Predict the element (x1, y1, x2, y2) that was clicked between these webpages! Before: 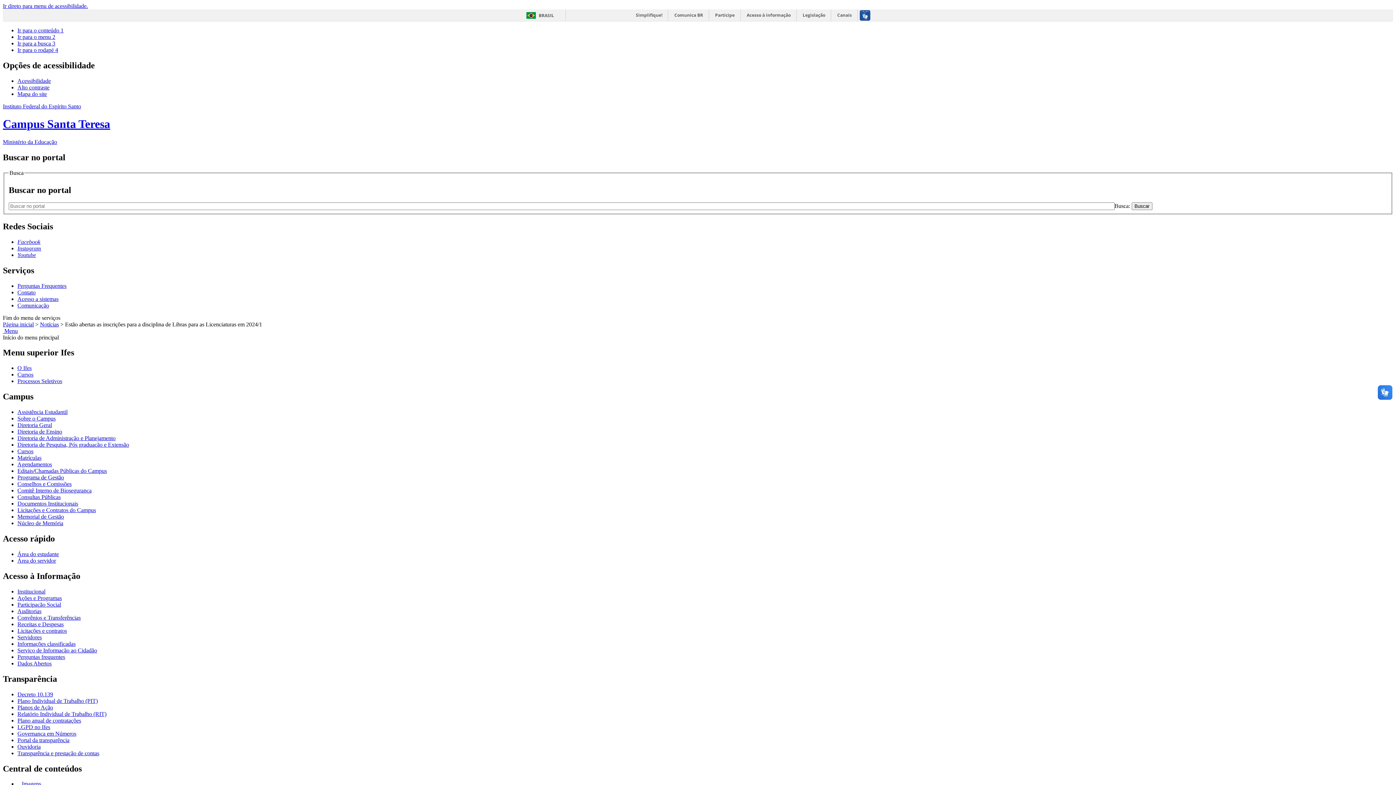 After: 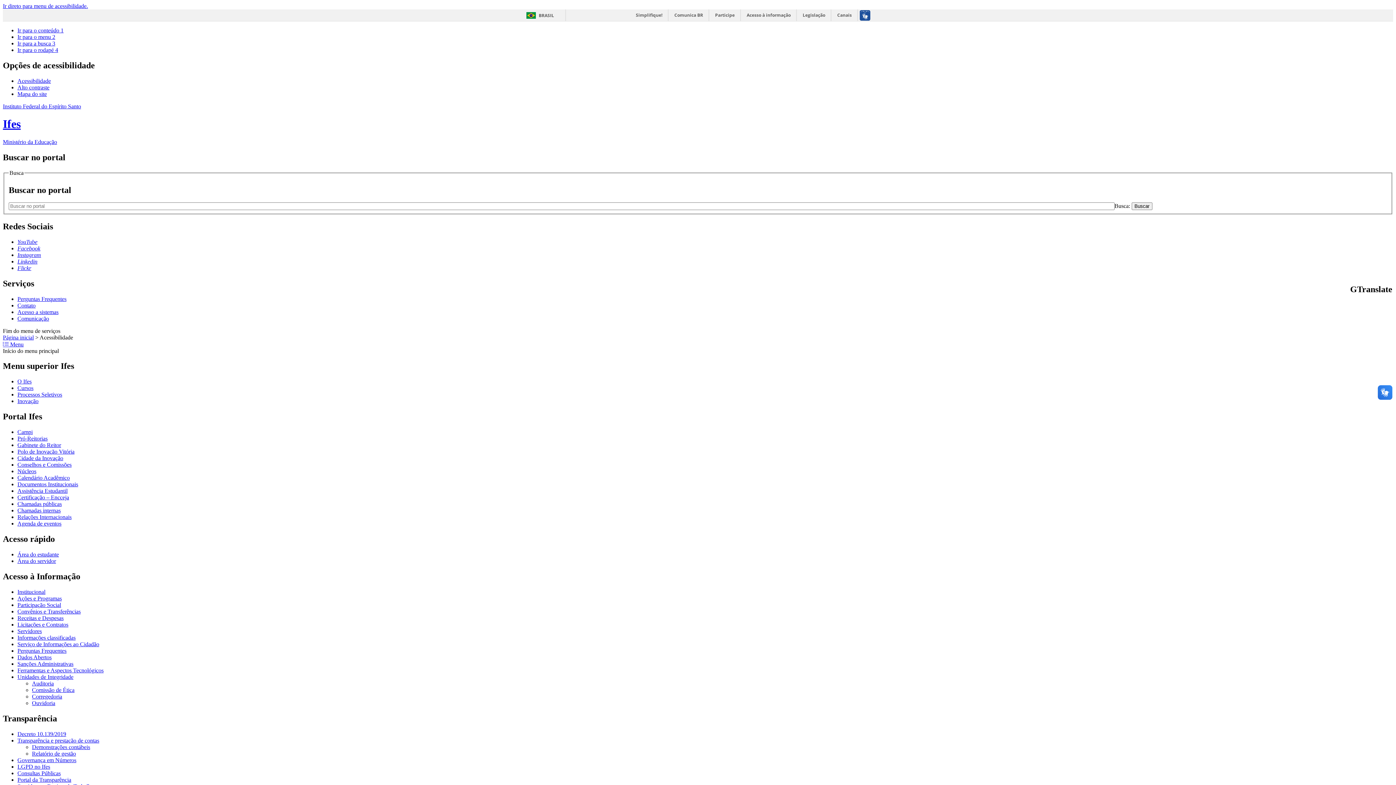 Action: label: Acessibilidade bbox: (17, 77, 50, 83)